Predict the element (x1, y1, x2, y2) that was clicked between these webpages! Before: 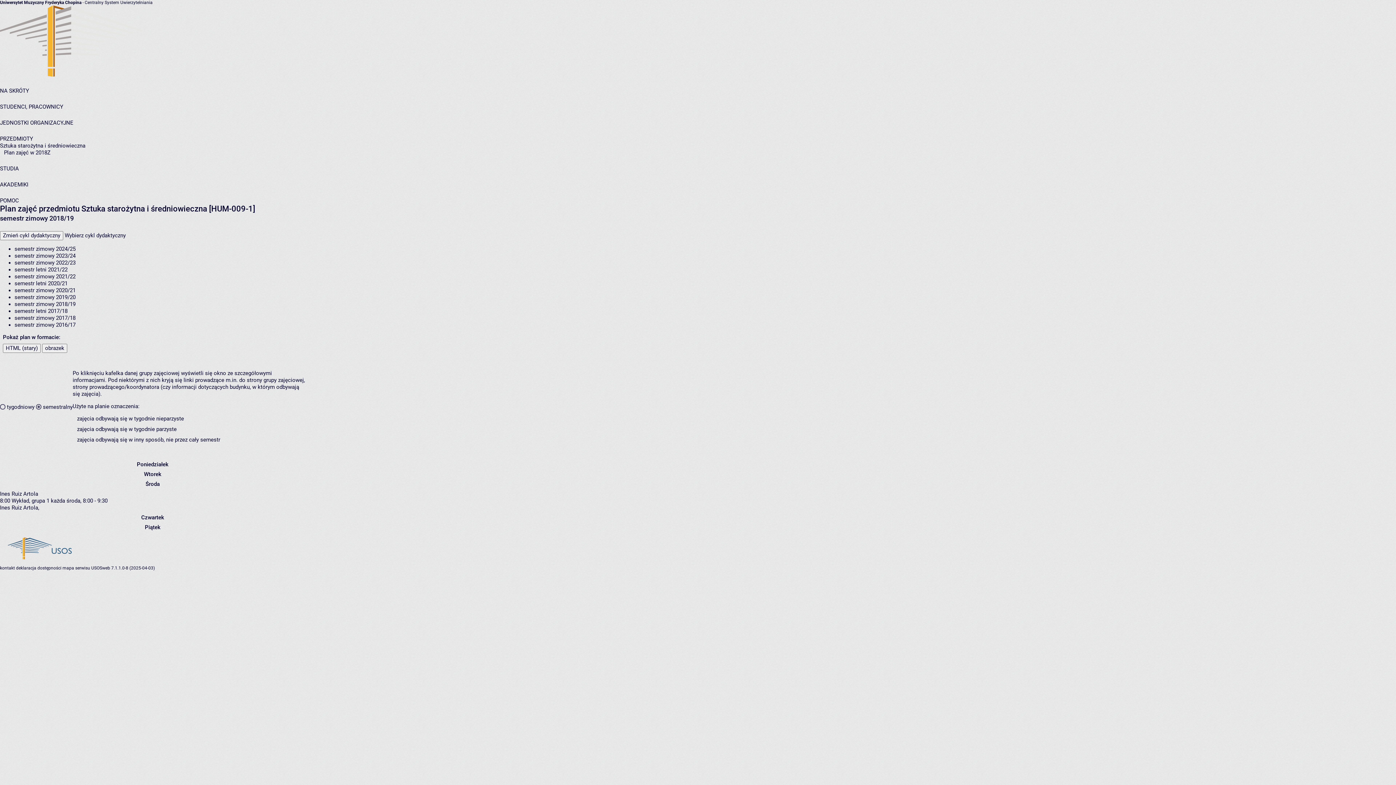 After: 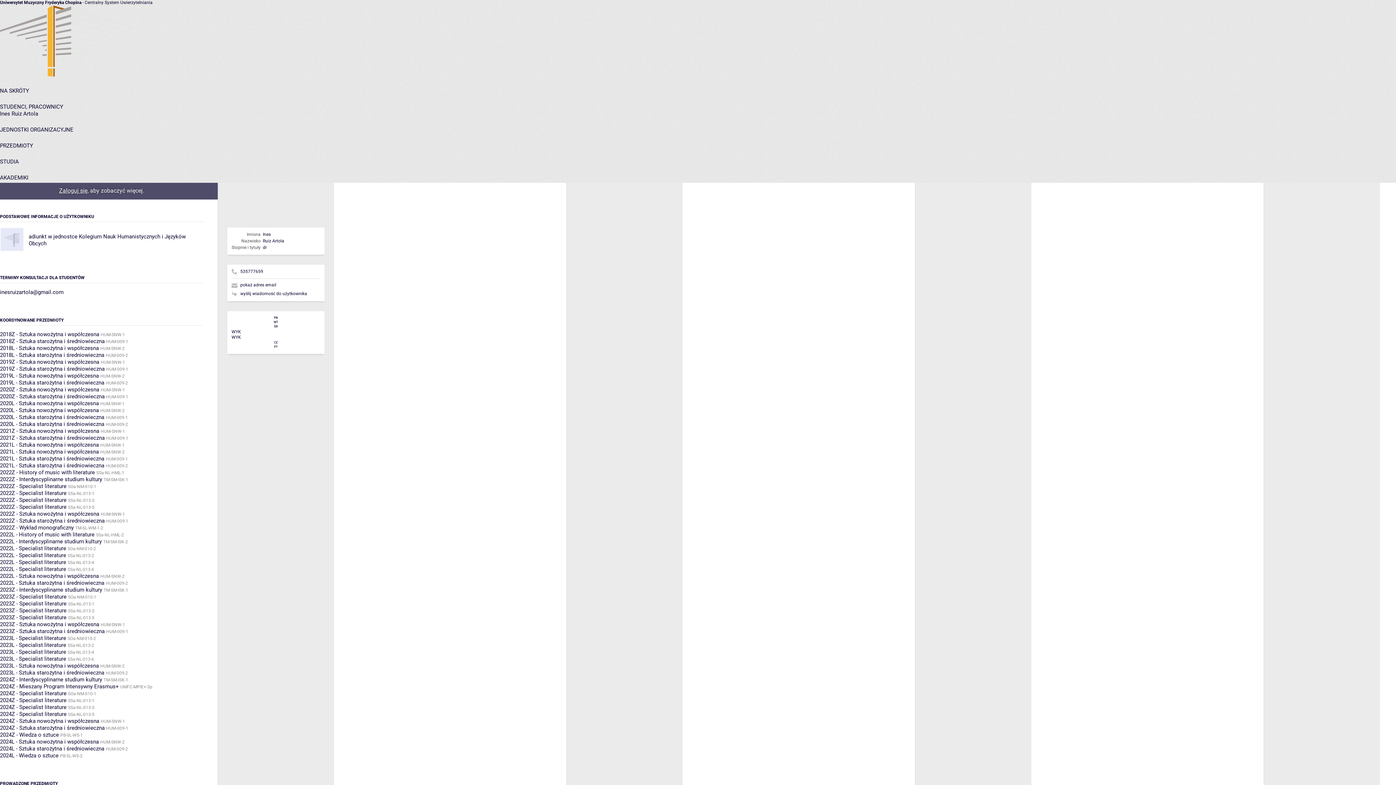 Action: bbox: (0, 504, 38, 511) label: Ines Ruiz Artola